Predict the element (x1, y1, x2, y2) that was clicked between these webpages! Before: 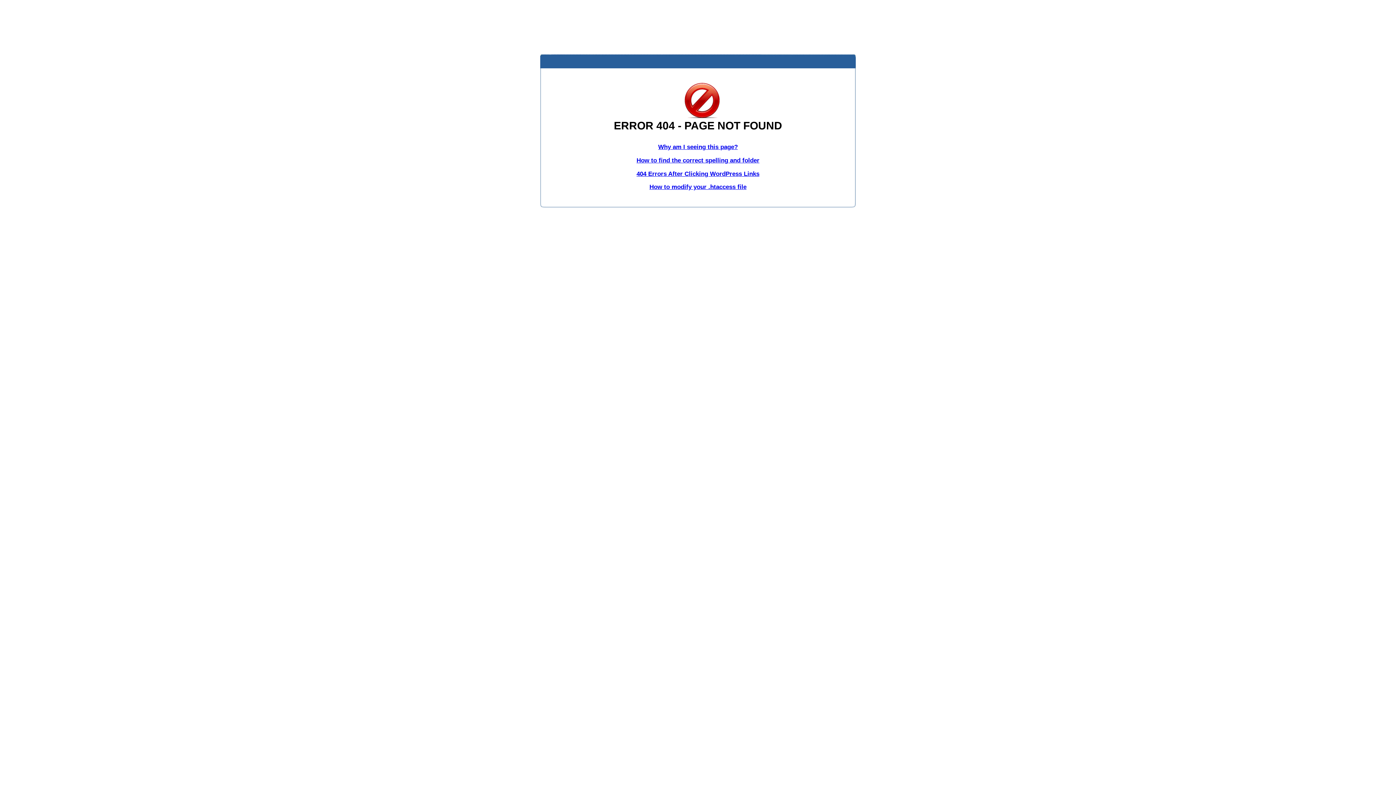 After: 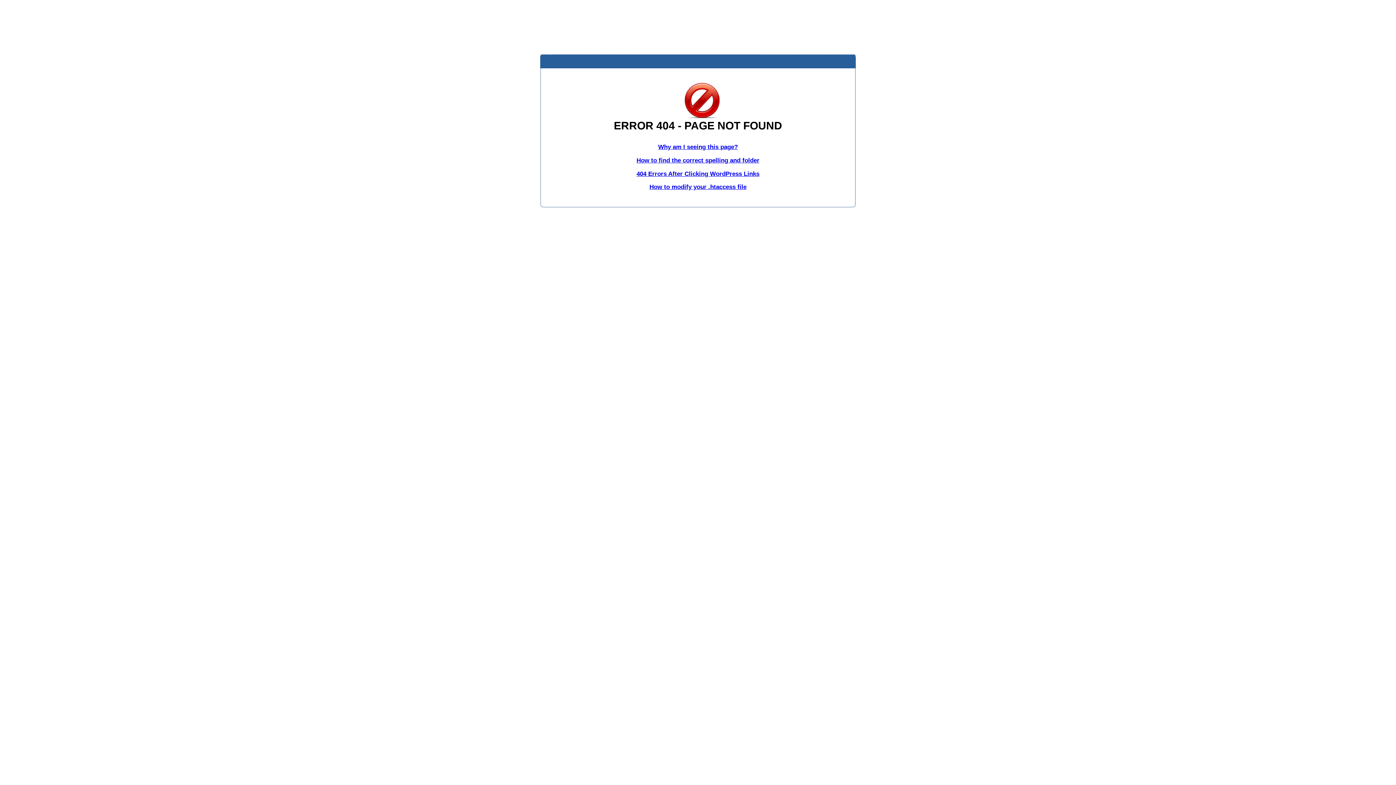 Action: label: 404 Errors After Clicking WordPress Links bbox: (636, 170, 759, 177)